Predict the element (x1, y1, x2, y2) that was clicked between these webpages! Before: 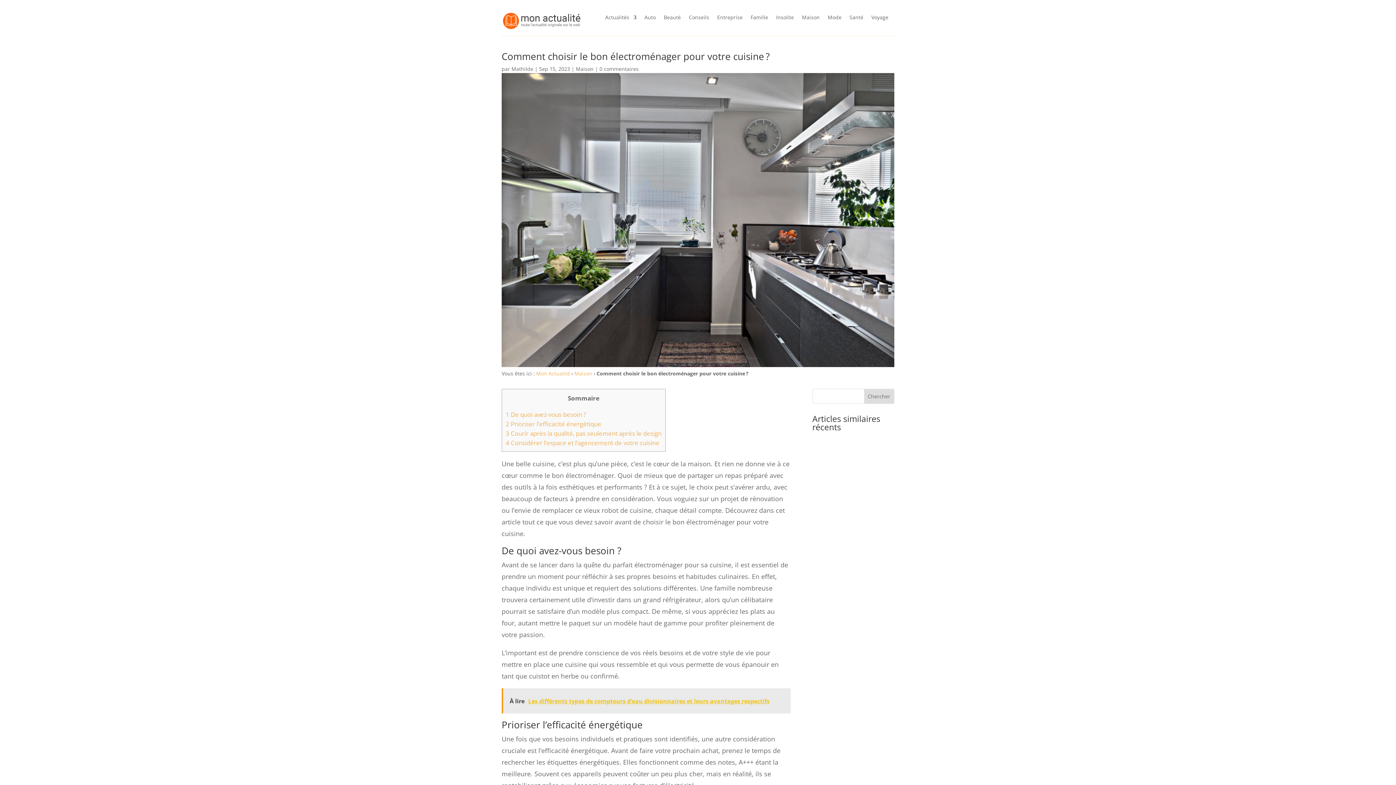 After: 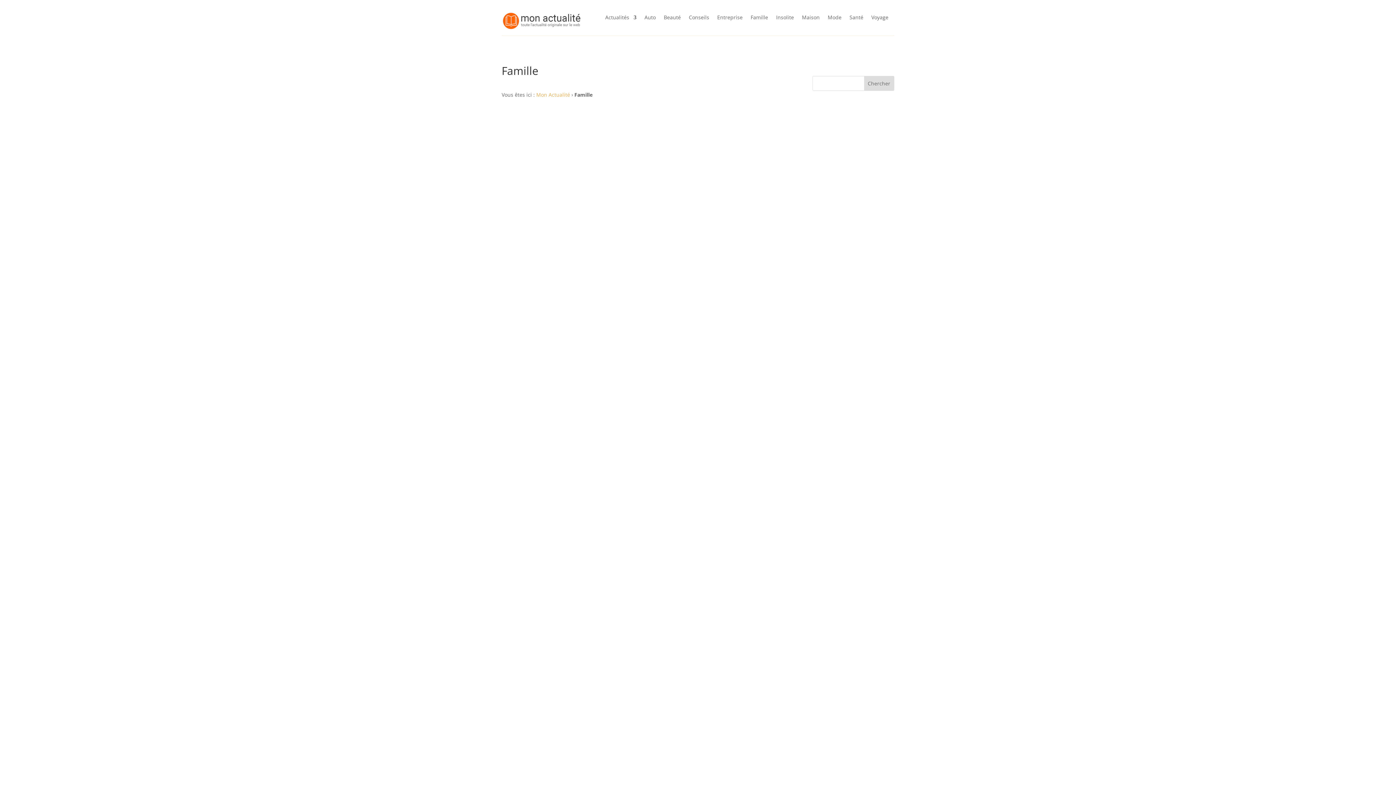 Action: label: Famille bbox: (750, 14, 768, 22)